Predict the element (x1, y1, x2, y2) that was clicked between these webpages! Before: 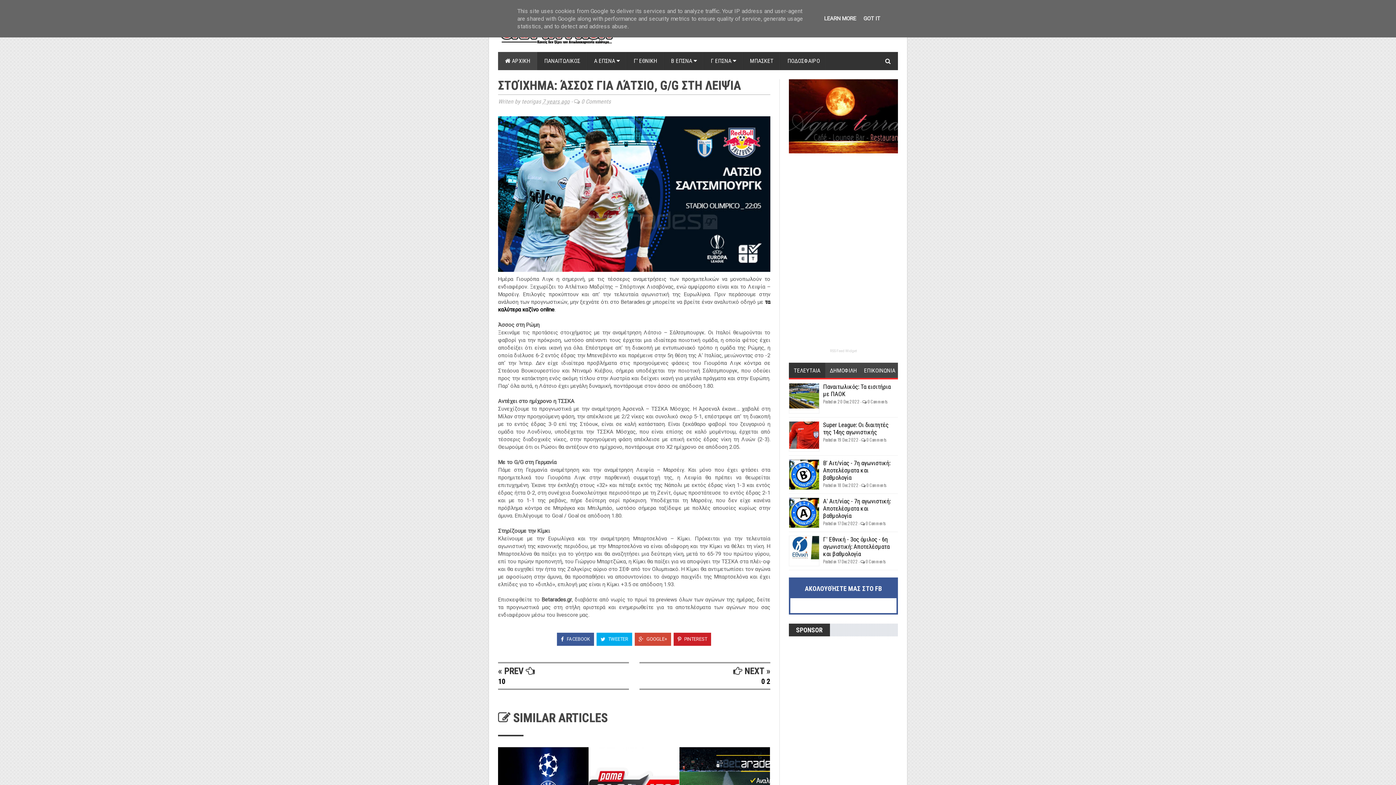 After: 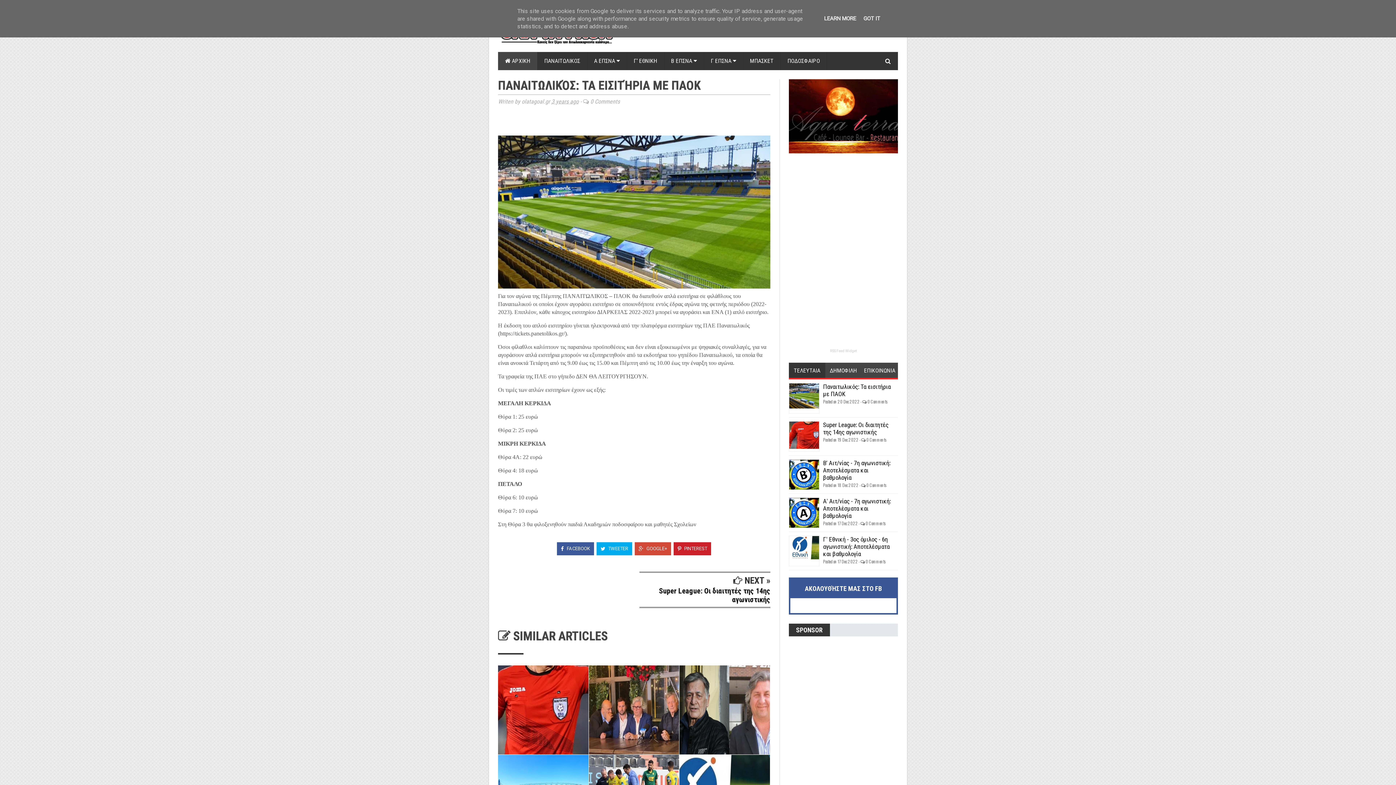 Action: bbox: (789, 402, 834, 410)